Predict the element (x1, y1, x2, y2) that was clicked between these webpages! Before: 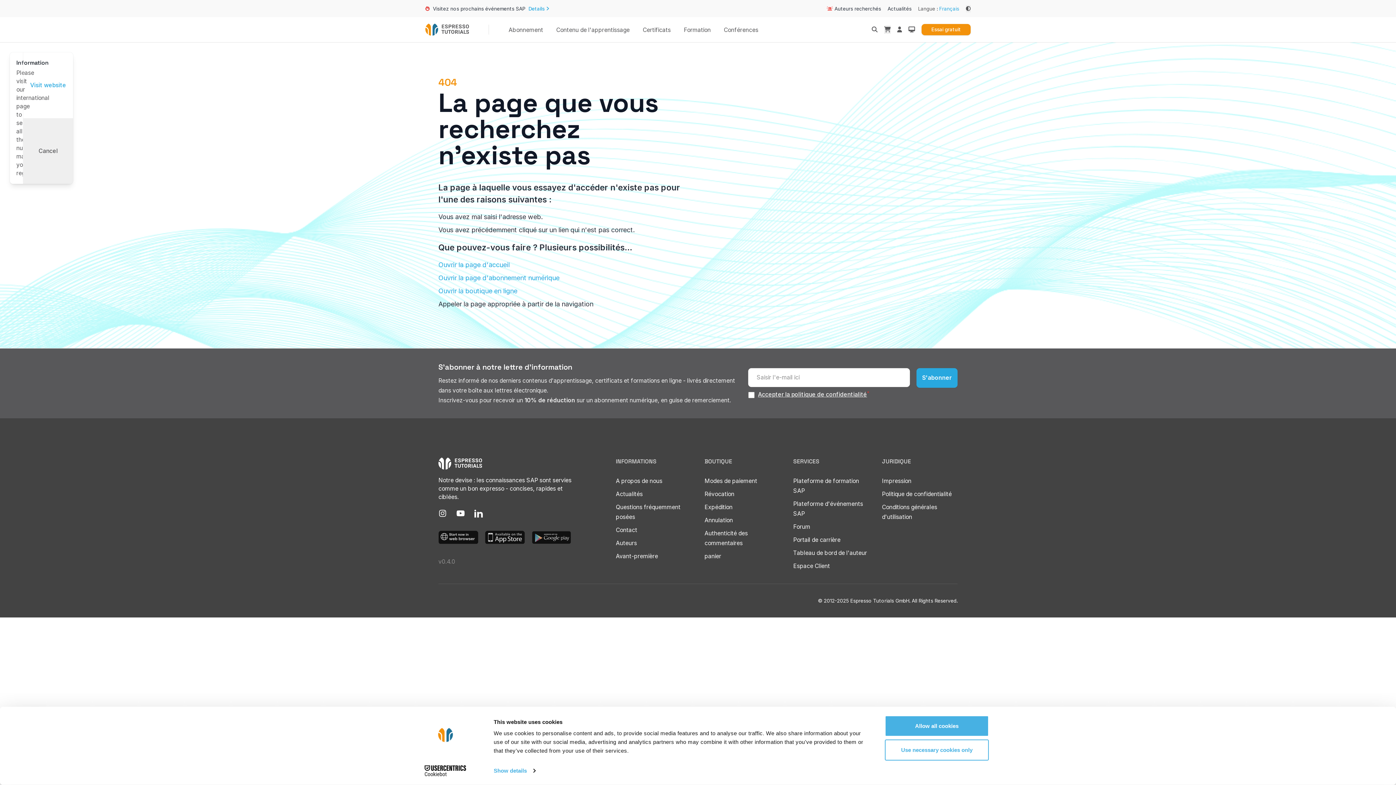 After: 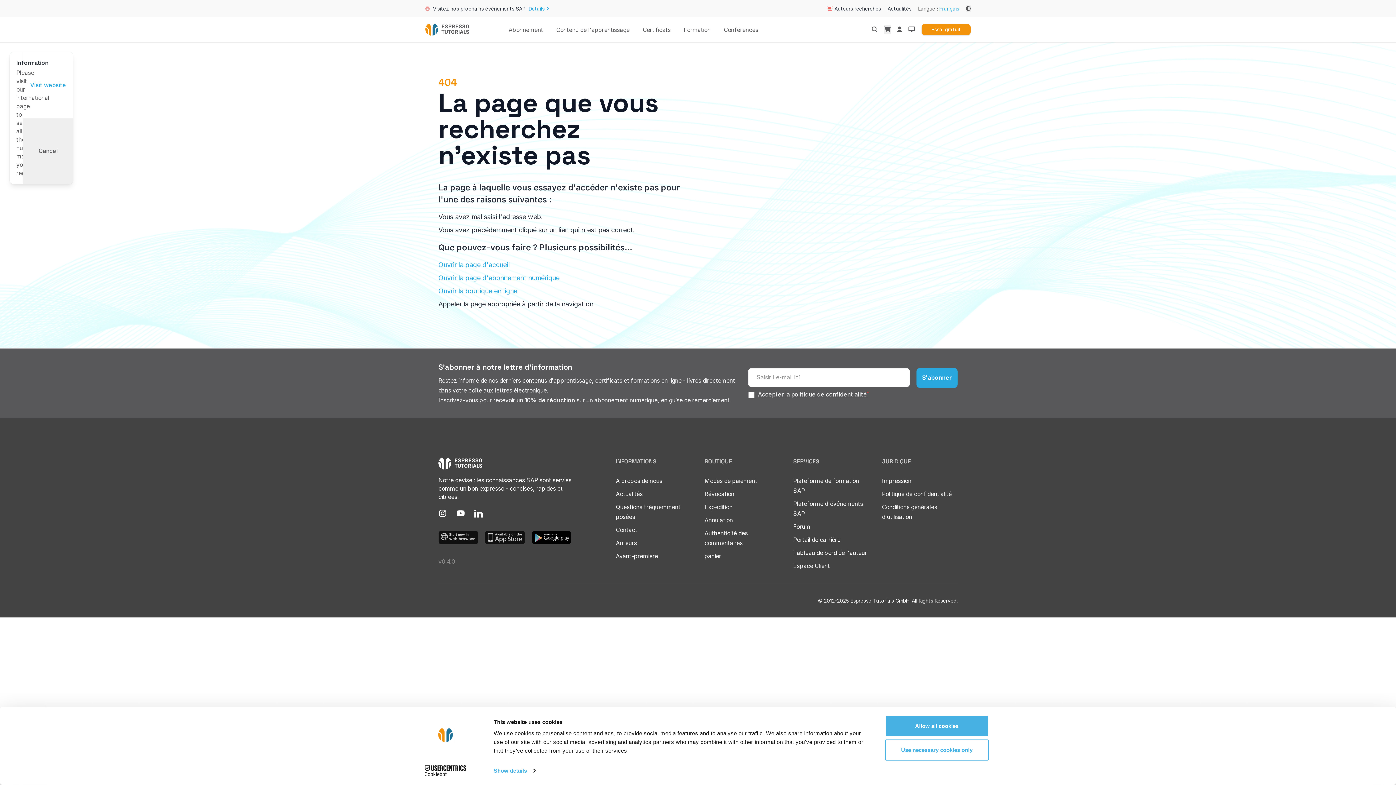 Action: bbox: (531, 530, 571, 544)